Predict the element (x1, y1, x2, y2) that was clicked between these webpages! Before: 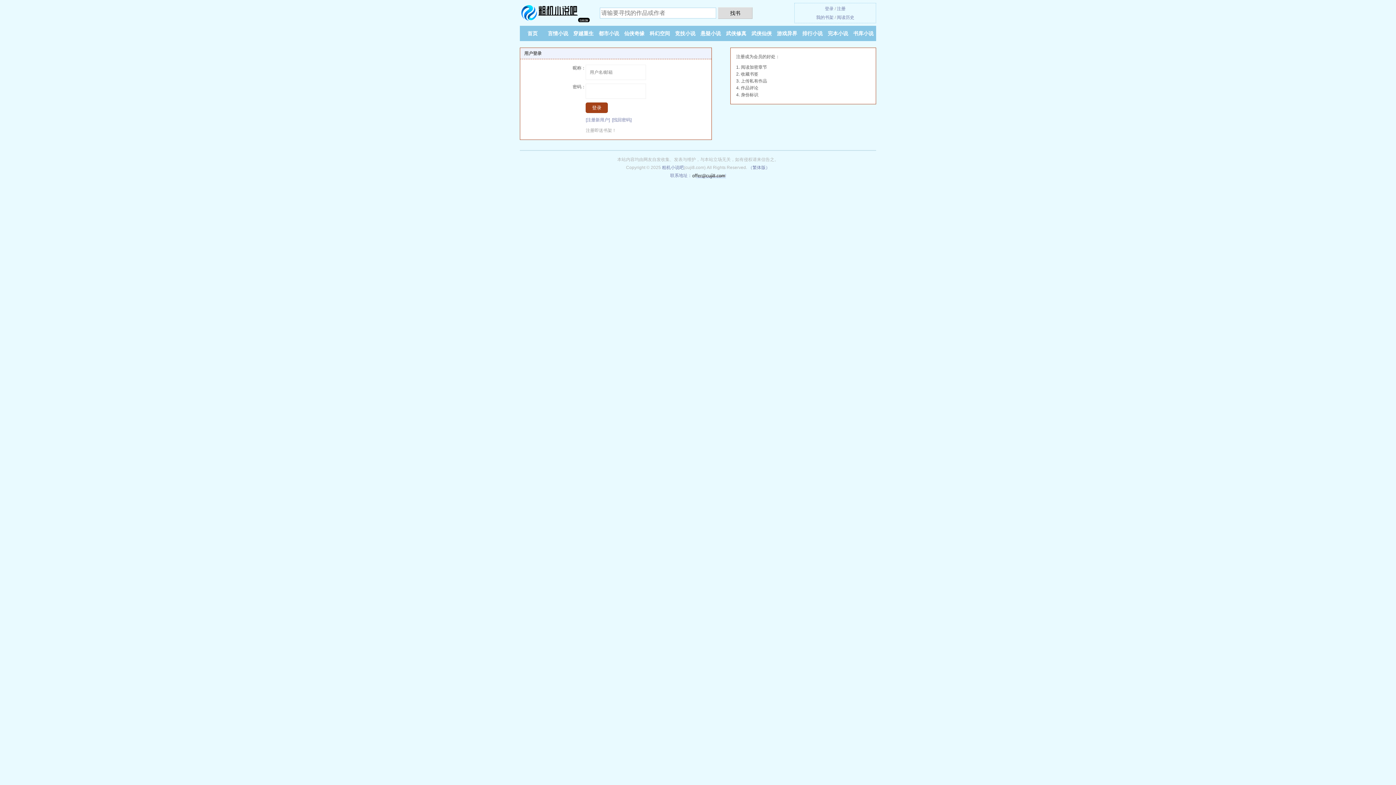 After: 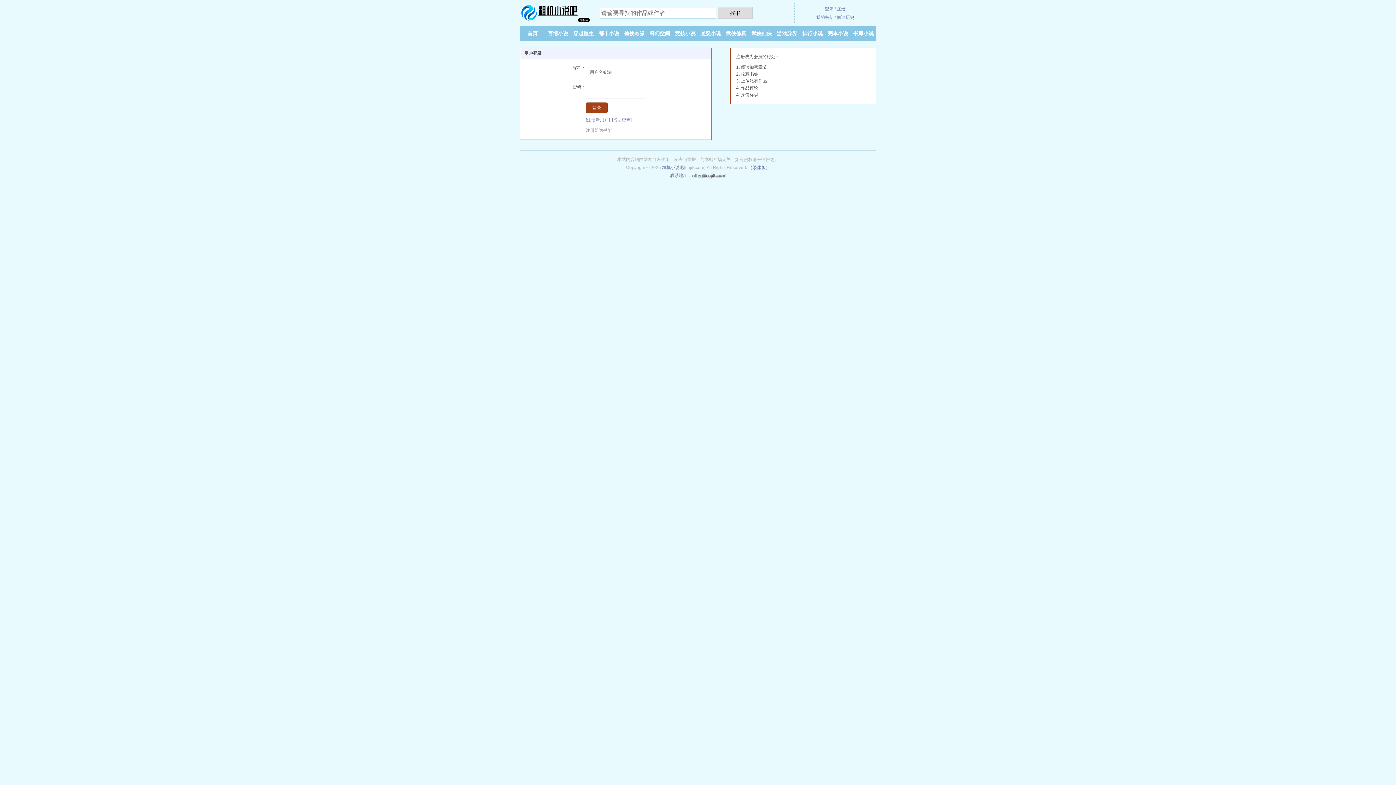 Action: bbox: (585, 102, 607, 113) label: 登录